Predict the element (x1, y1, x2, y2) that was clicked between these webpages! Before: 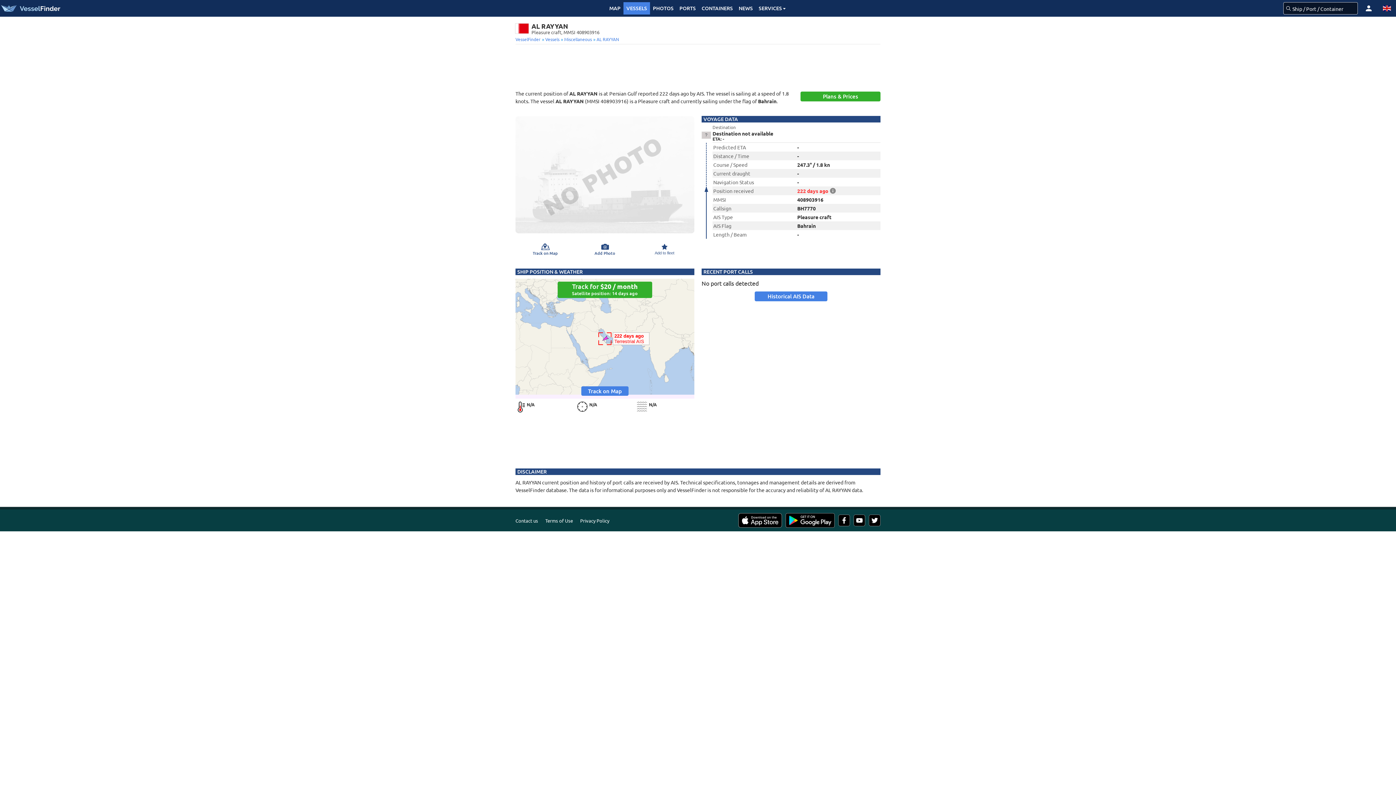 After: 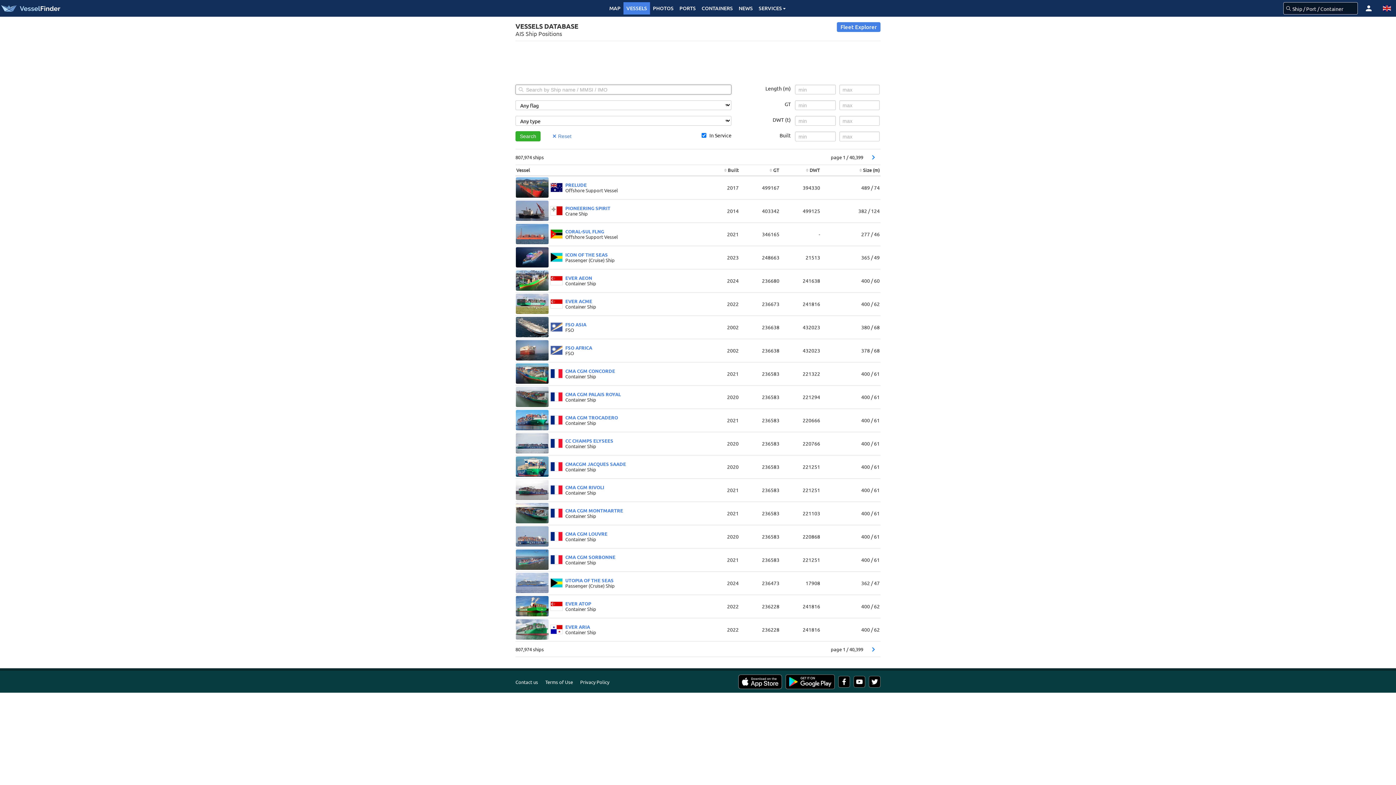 Action: bbox: (623, 2, 650, 14) label: VESSELS